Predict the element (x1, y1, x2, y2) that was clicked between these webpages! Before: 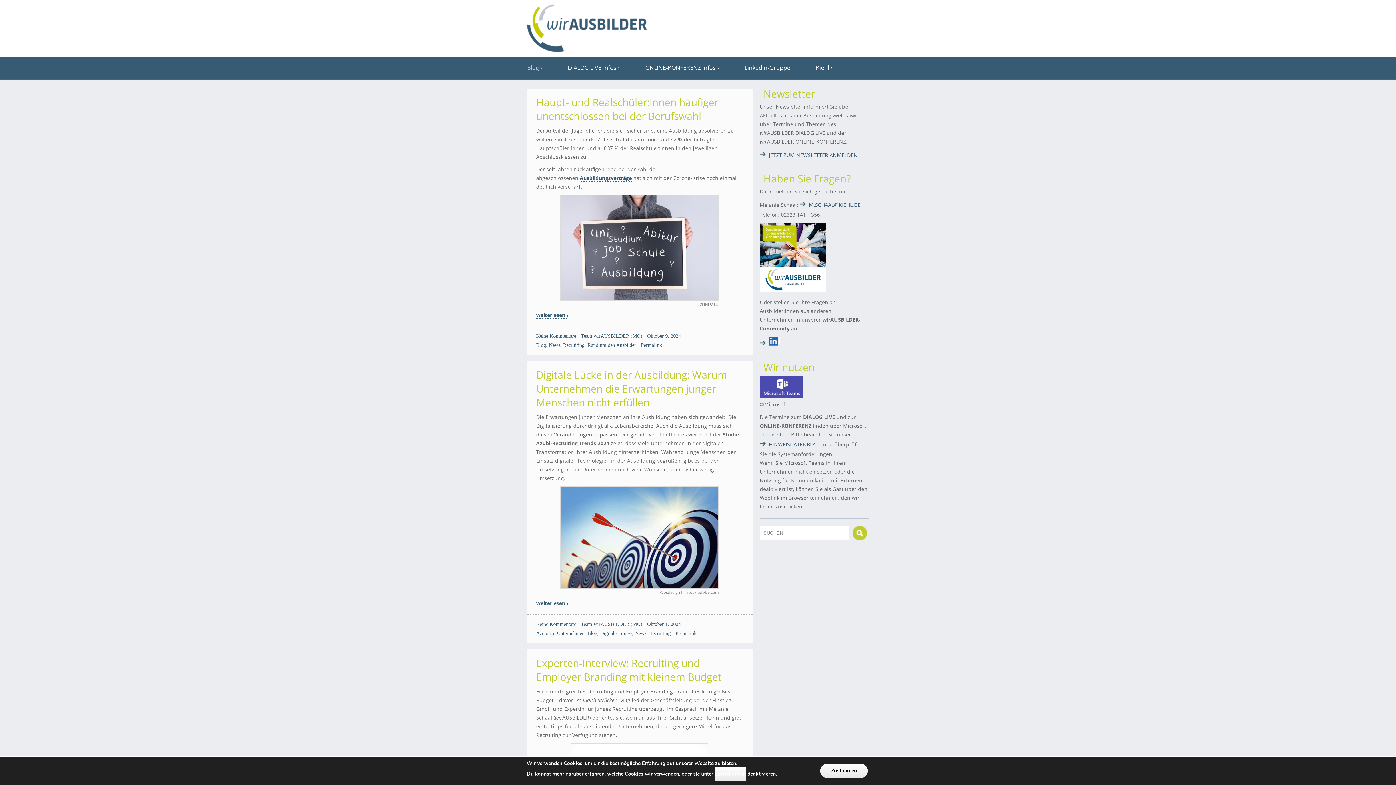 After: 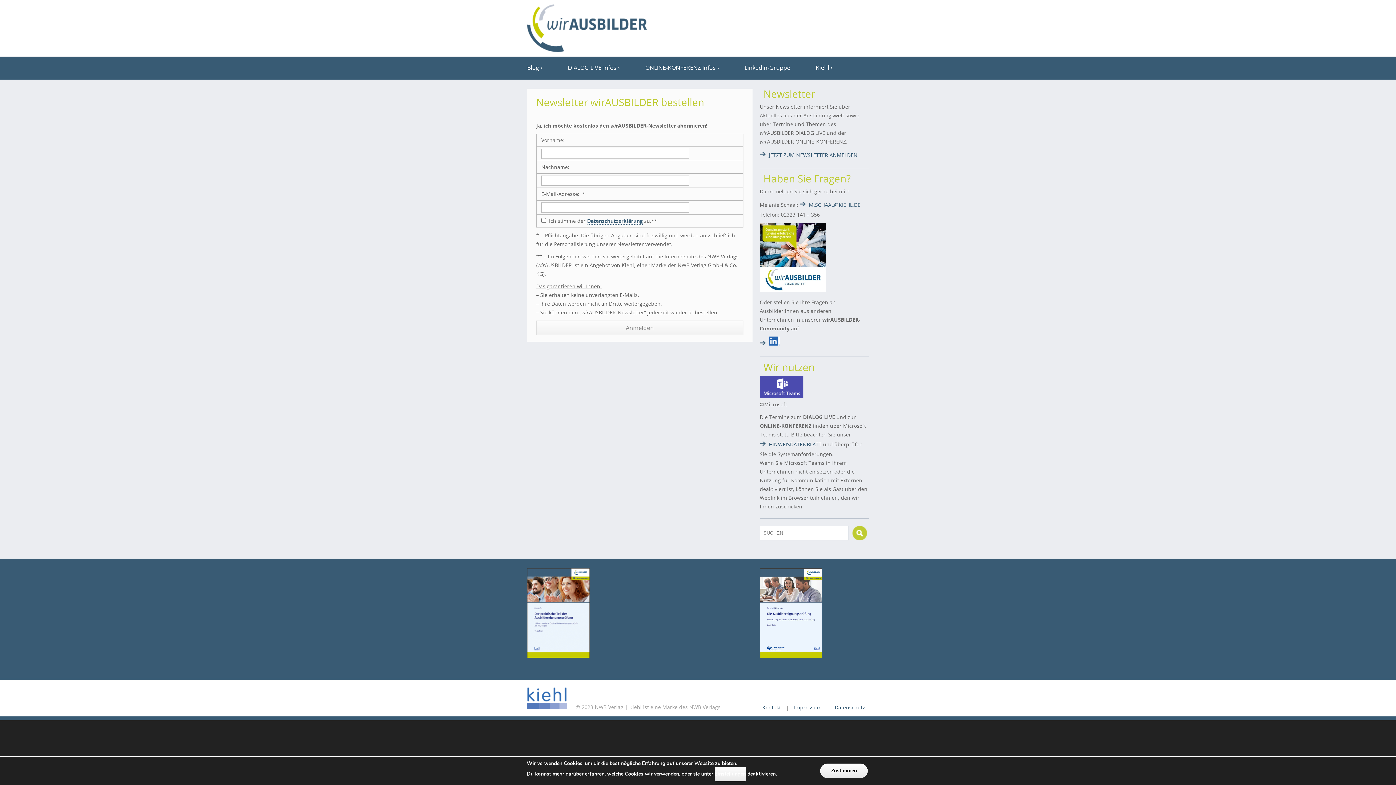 Action: label: JETZT ZUM NEWSLETTER ANMELDEN bbox: (760, 151, 857, 158)